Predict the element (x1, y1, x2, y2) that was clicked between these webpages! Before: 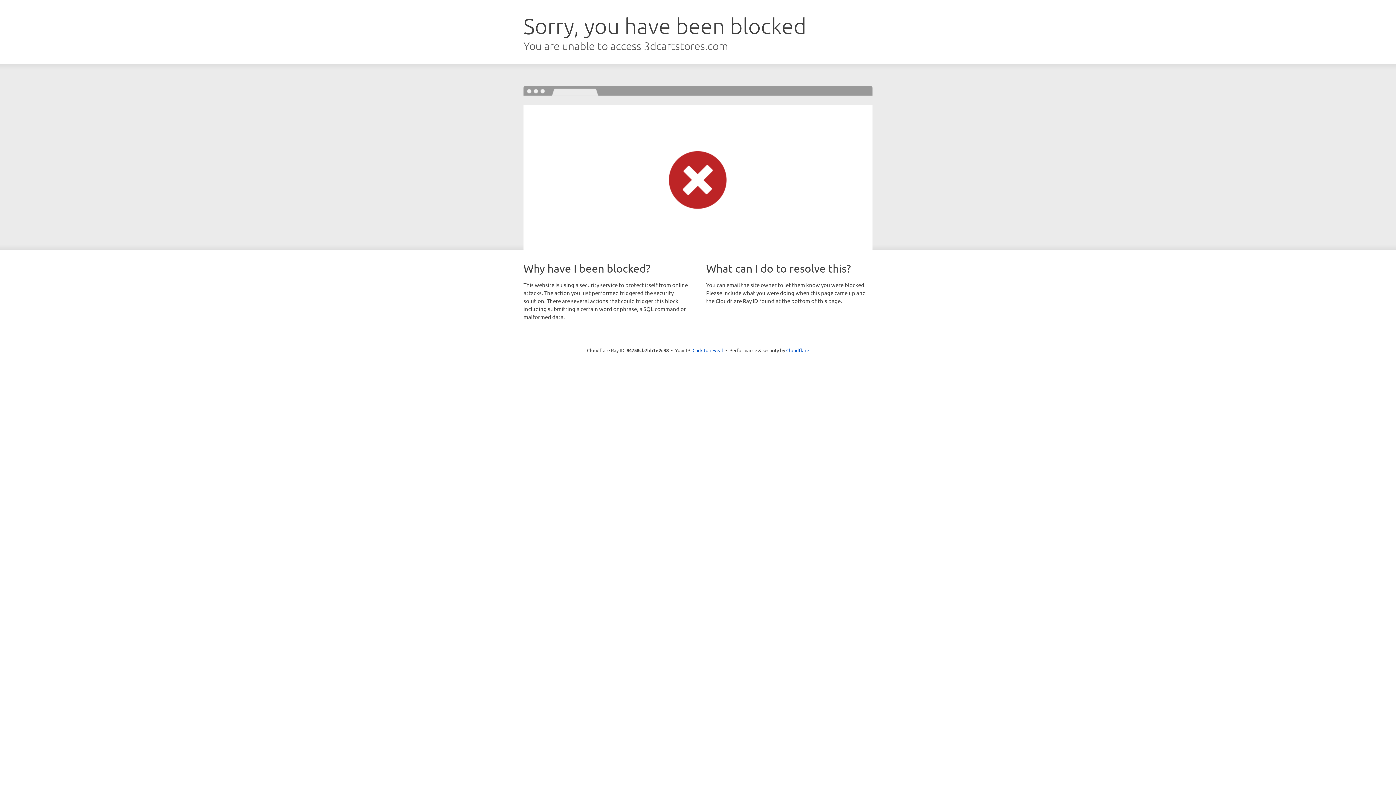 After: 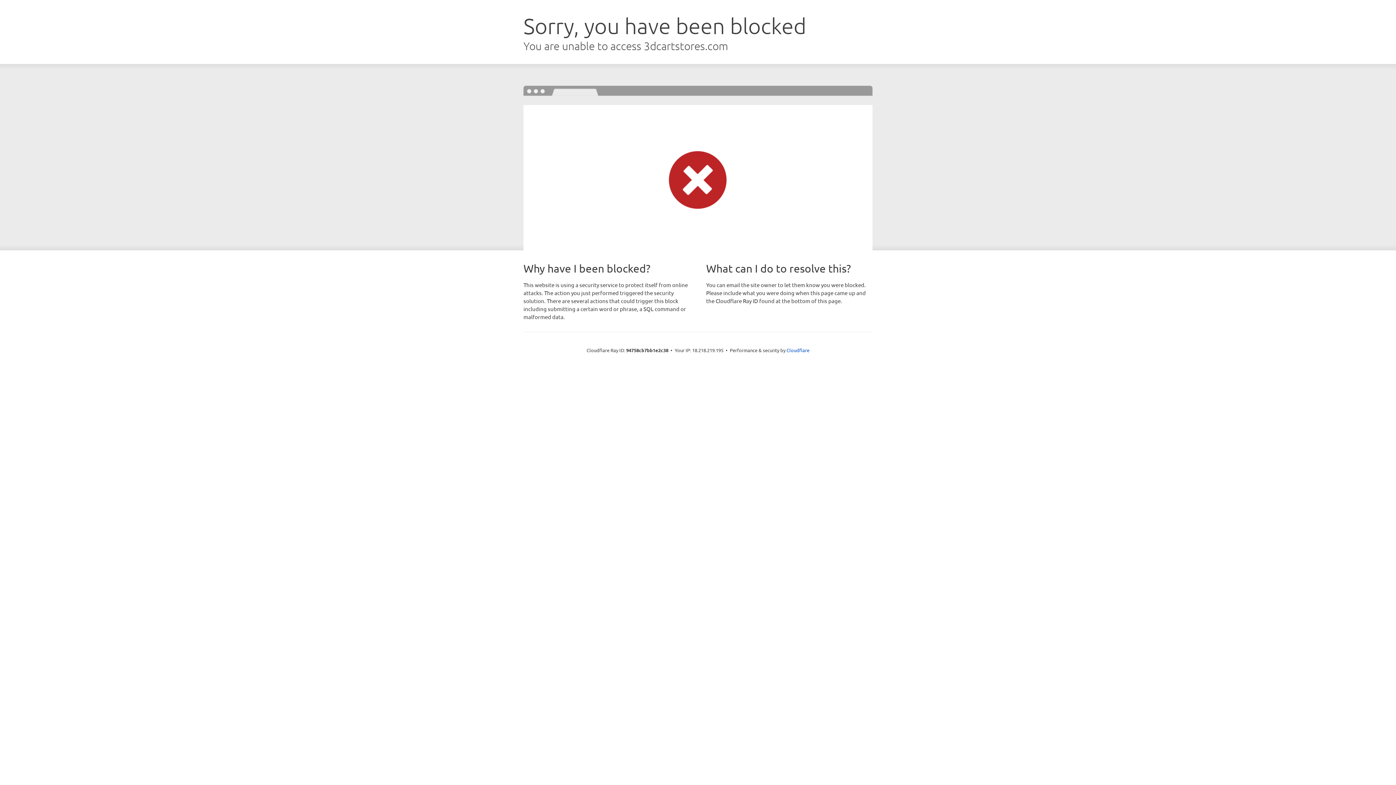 Action: label: Click to reveal bbox: (692, 346, 723, 353)